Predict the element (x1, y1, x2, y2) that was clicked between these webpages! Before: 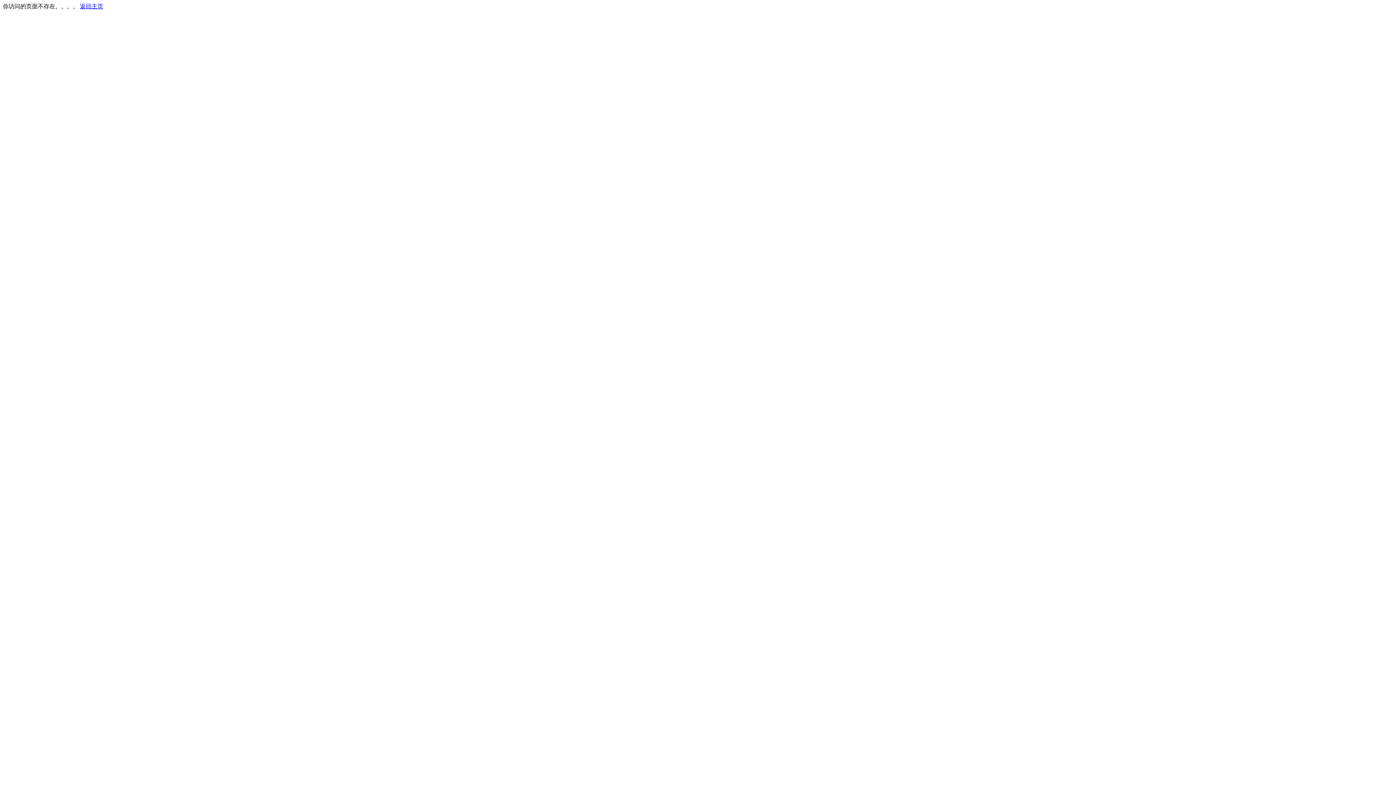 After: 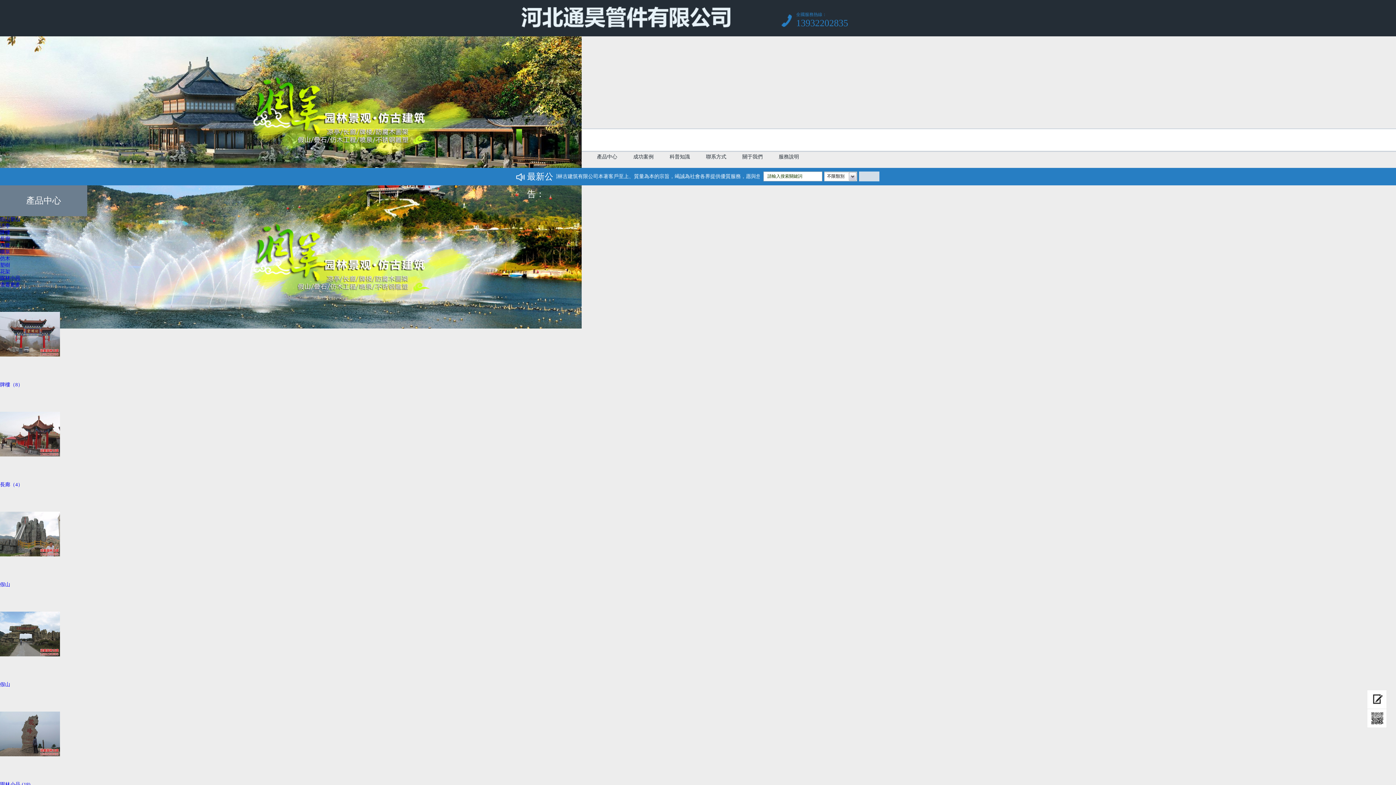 Action: label: 返回主页 bbox: (80, 3, 103, 9)